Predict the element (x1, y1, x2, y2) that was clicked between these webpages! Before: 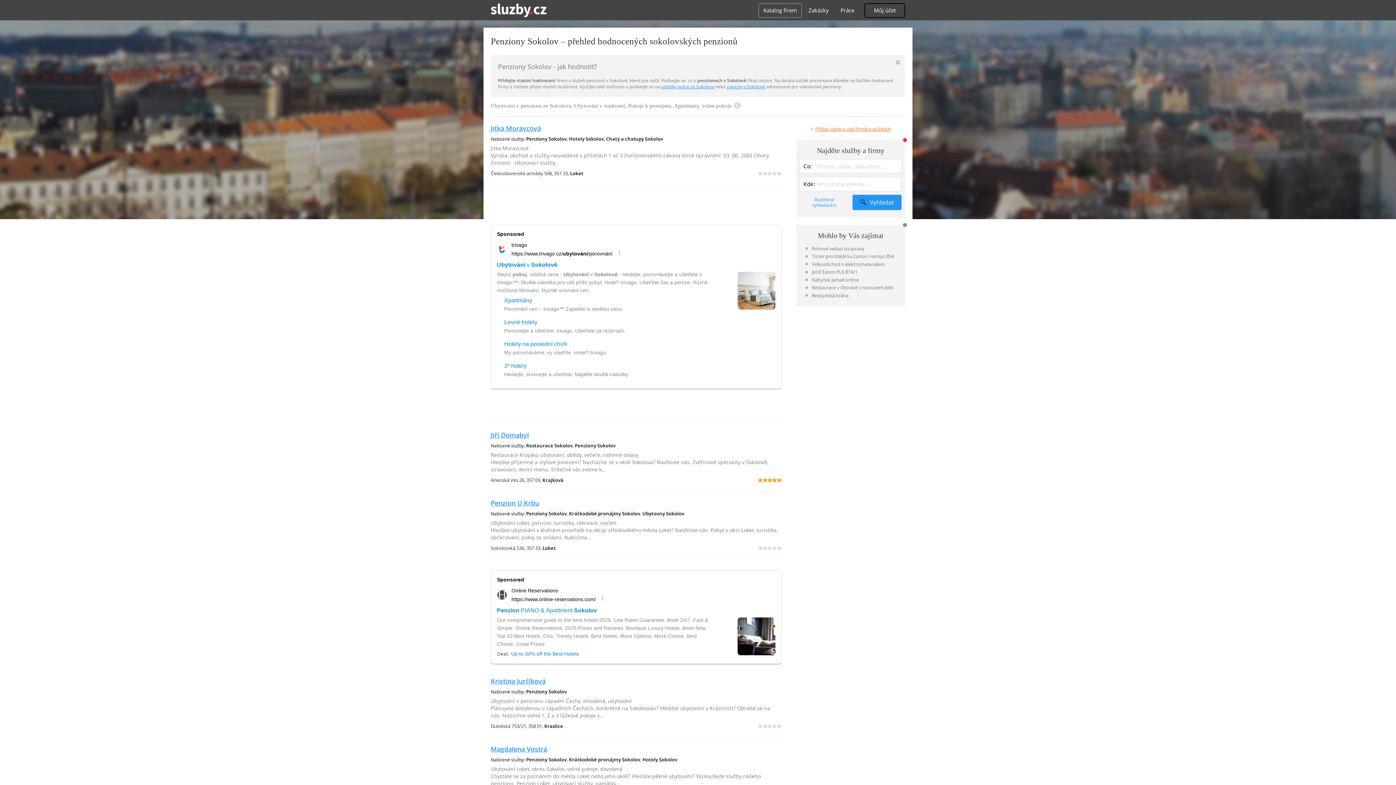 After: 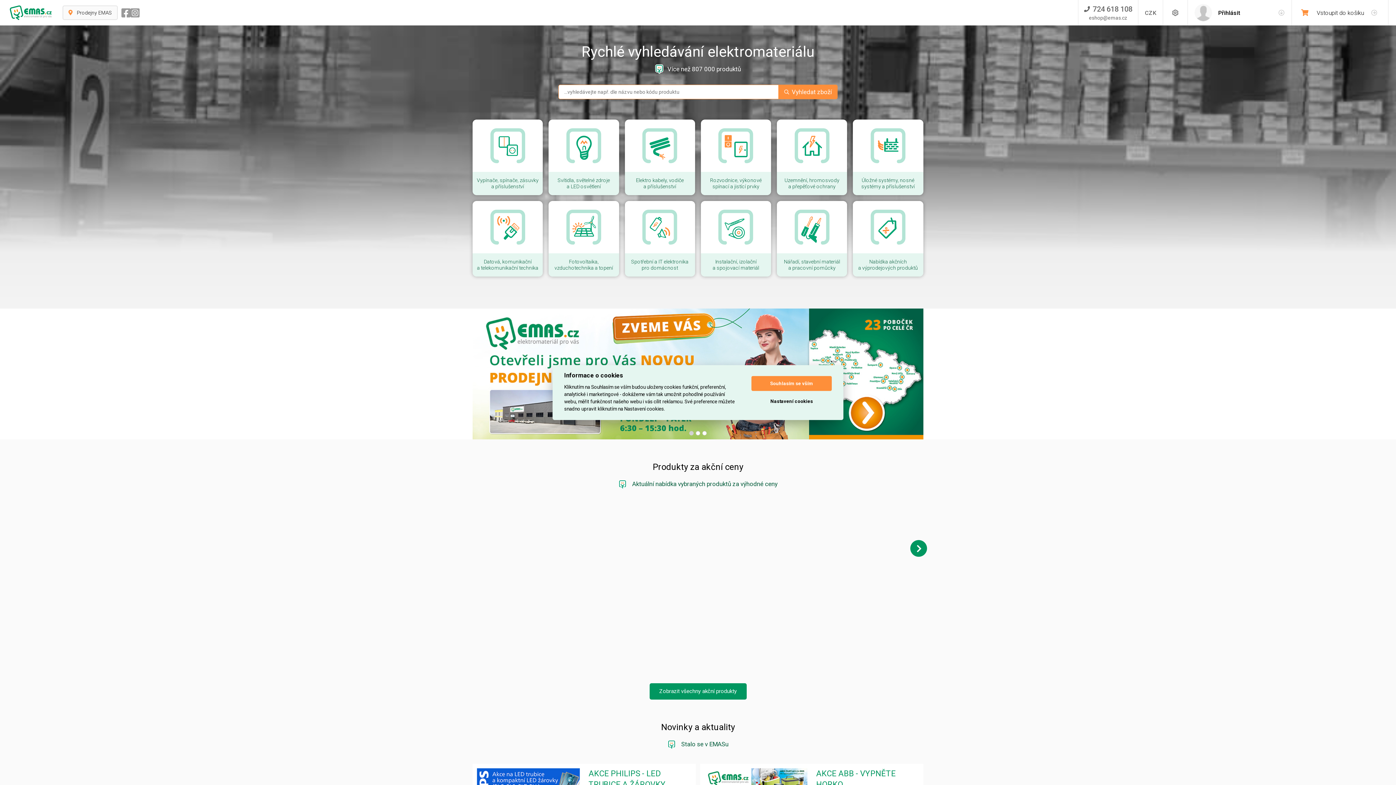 Action: label: Velkoobchod s elektromateriálem bbox: (805, 260, 896, 267)